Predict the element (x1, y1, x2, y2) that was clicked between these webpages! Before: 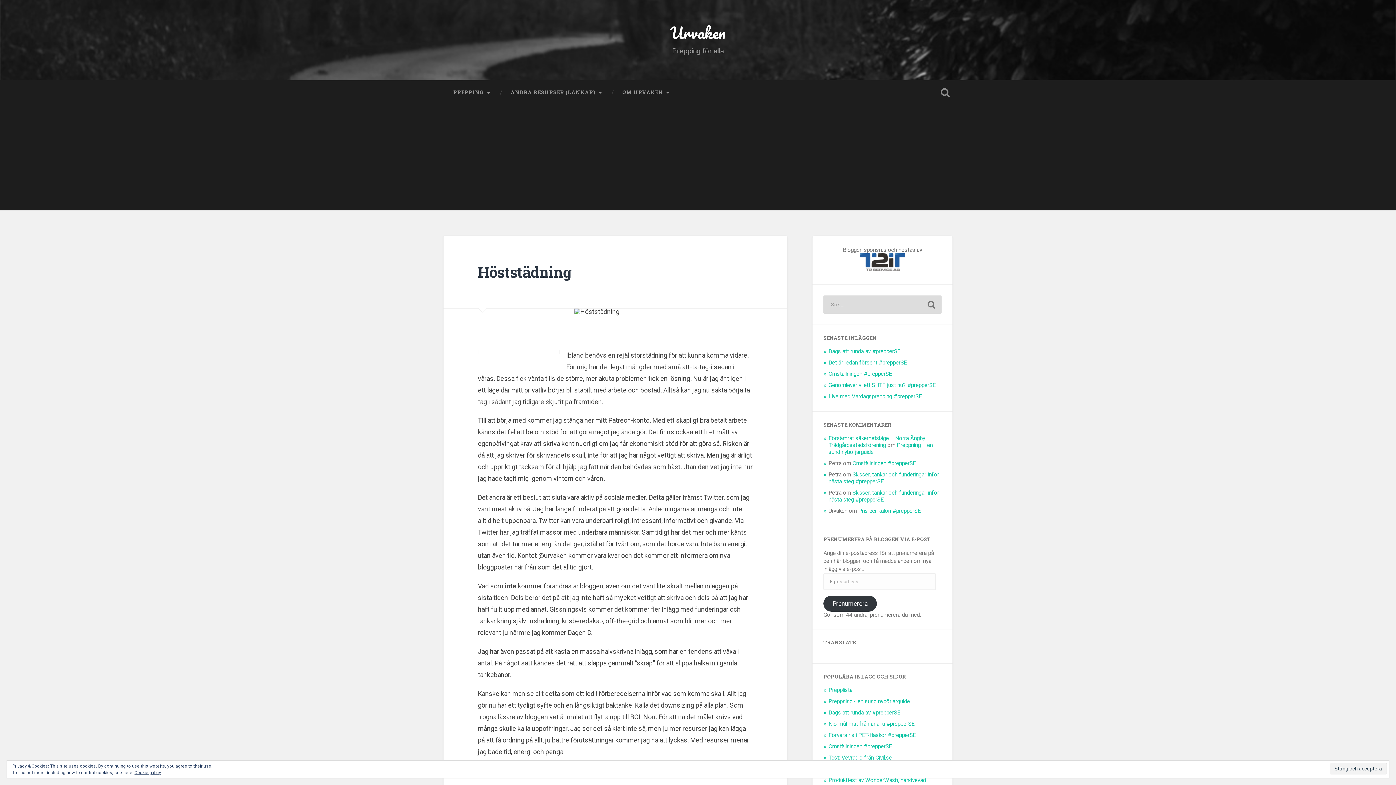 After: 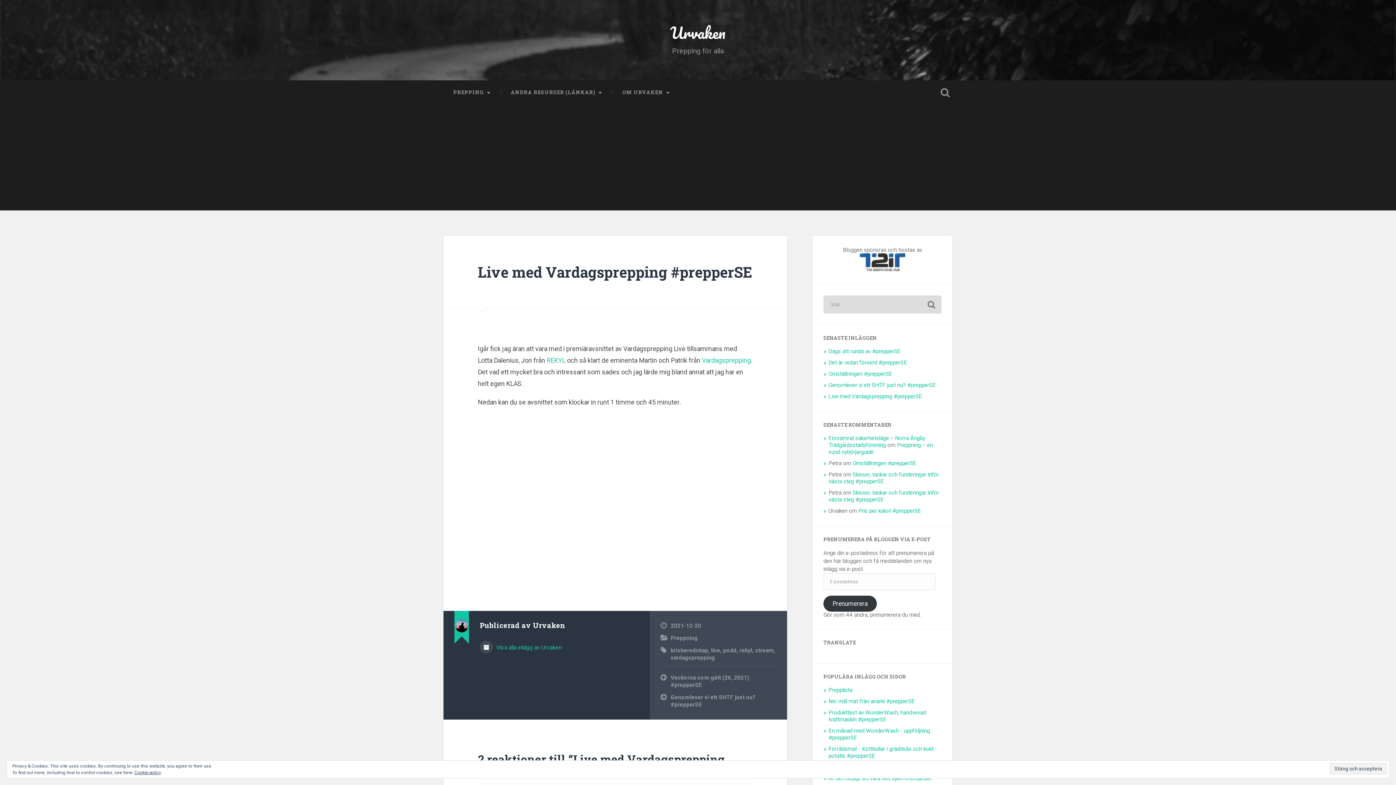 Action: label: Live med Vardagsprepping #prepperSE bbox: (828, 393, 922, 400)